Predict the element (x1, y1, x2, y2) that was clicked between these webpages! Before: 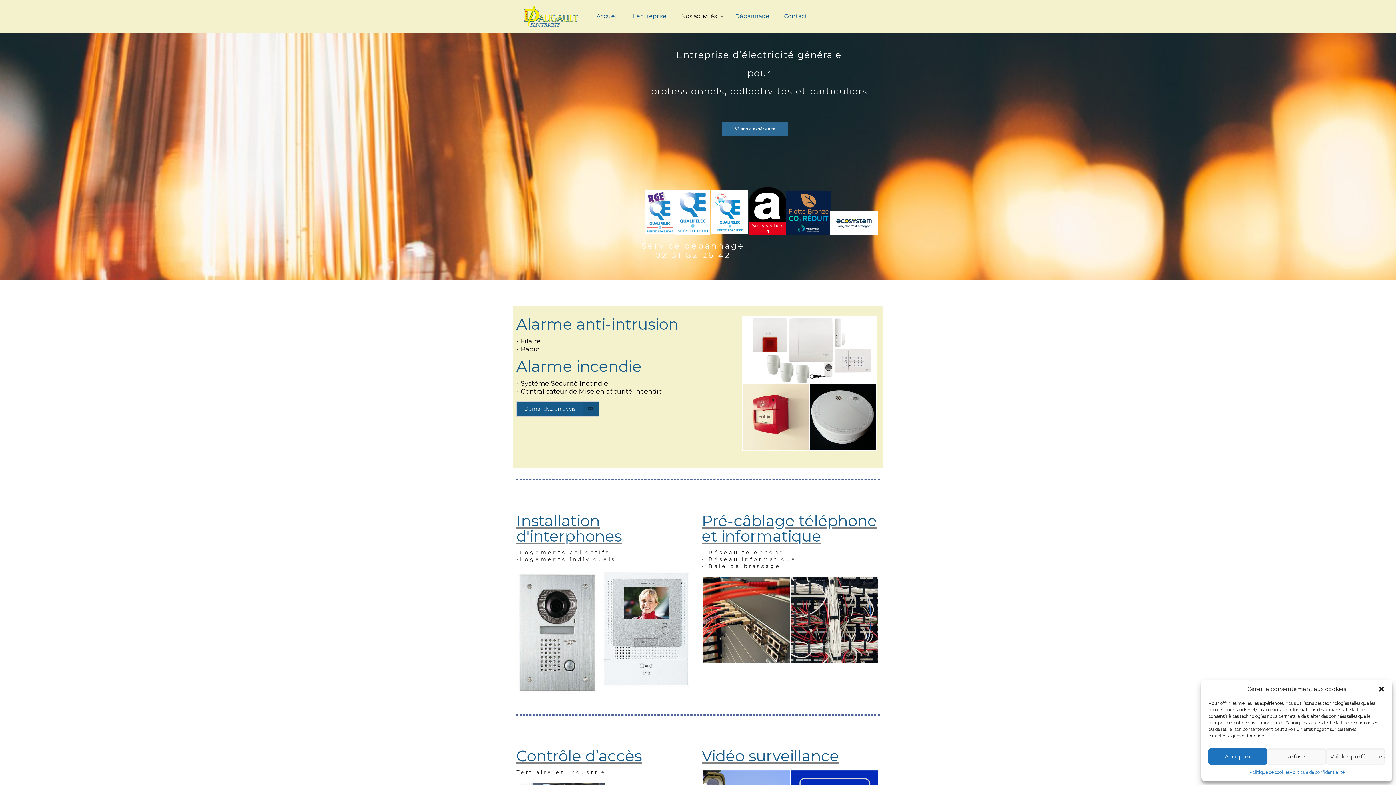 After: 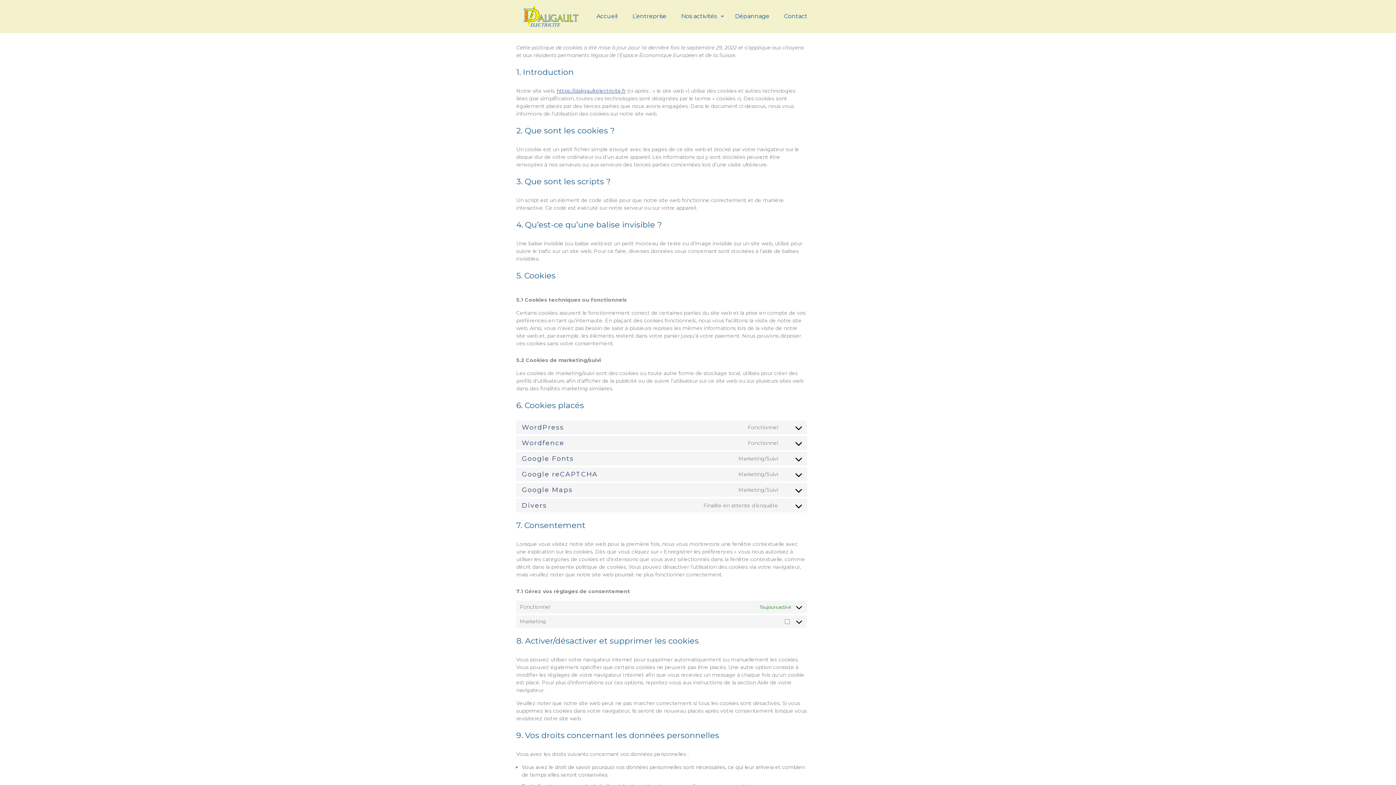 Action: label: Politique de cookies bbox: (1249, 768, 1289, 776)